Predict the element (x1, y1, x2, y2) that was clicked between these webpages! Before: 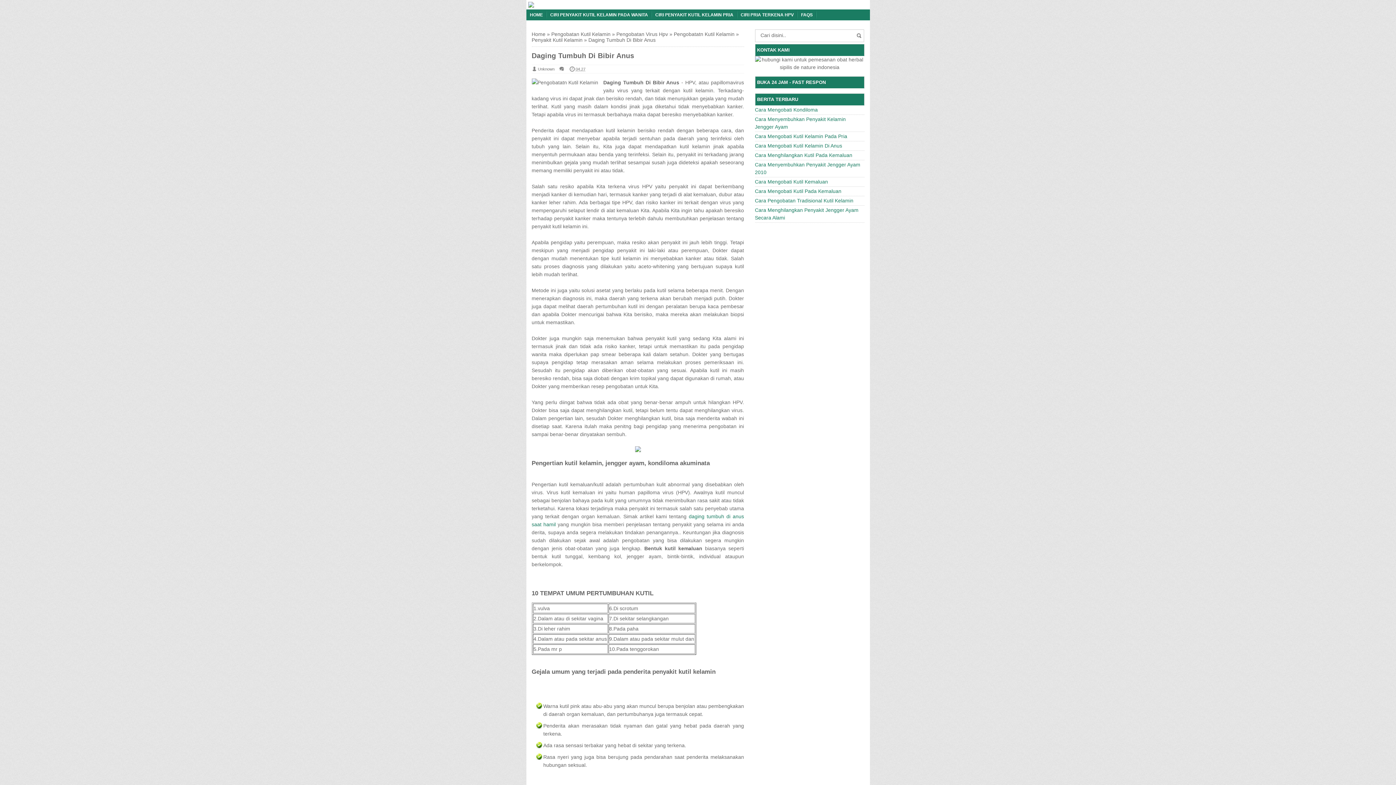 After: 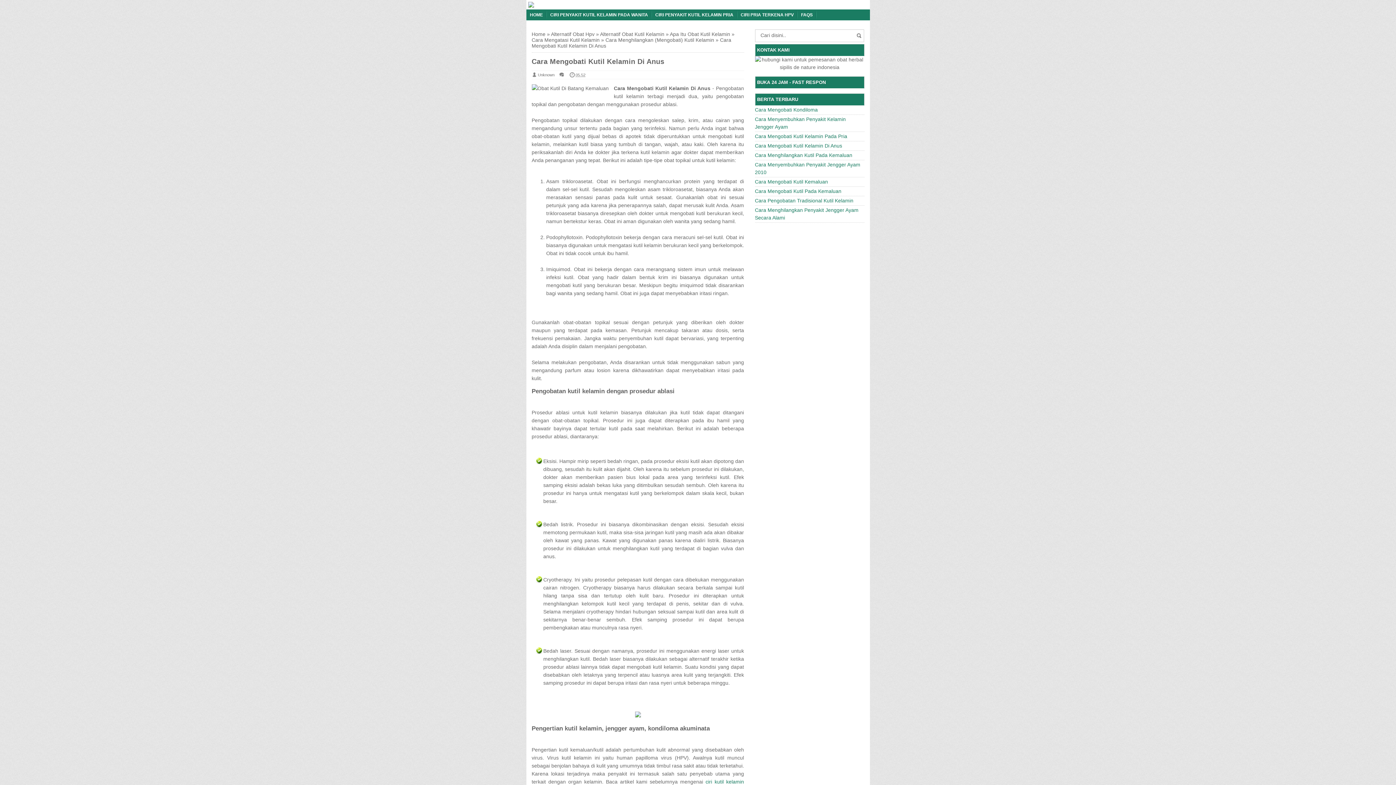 Action: label: Cara Mengobati Kutil Kelamin Di Anus bbox: (755, 142, 842, 148)